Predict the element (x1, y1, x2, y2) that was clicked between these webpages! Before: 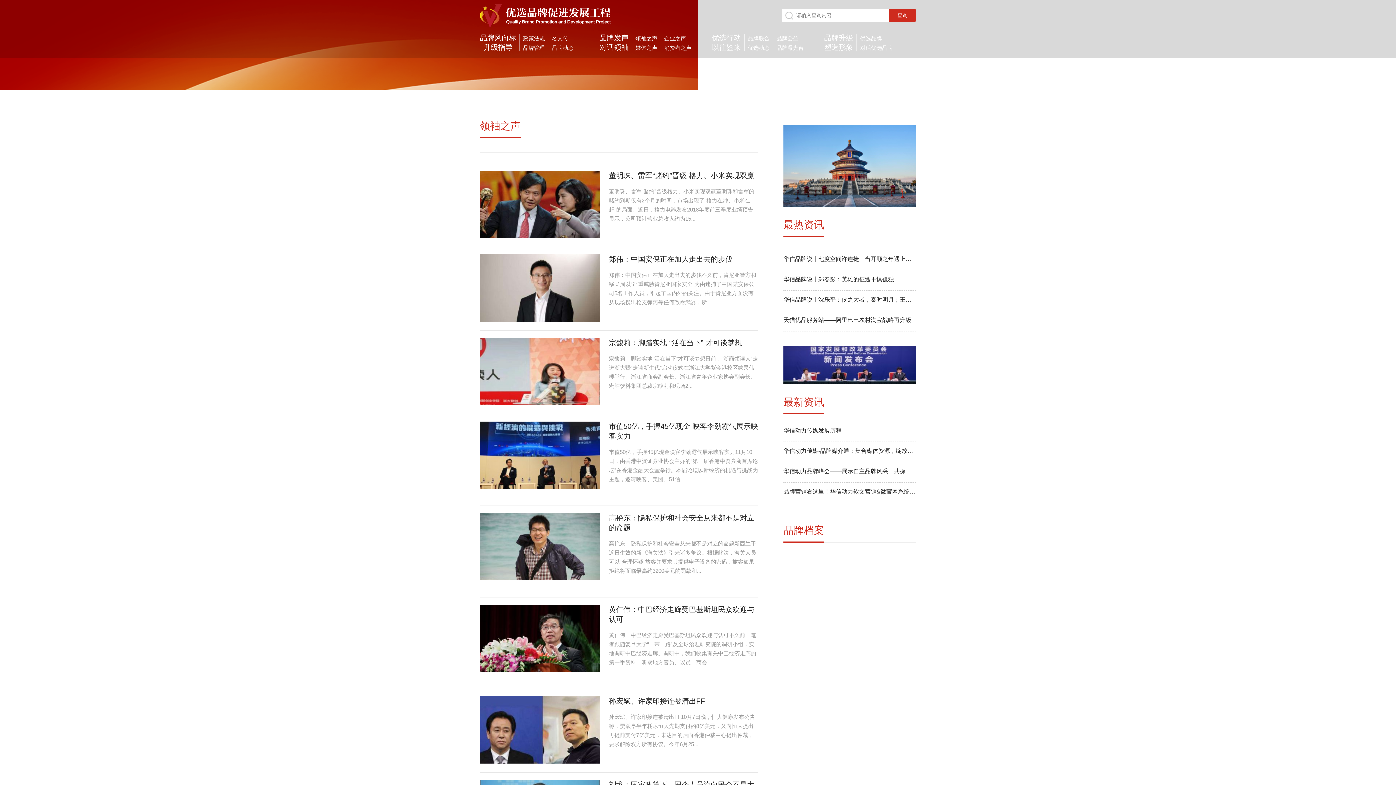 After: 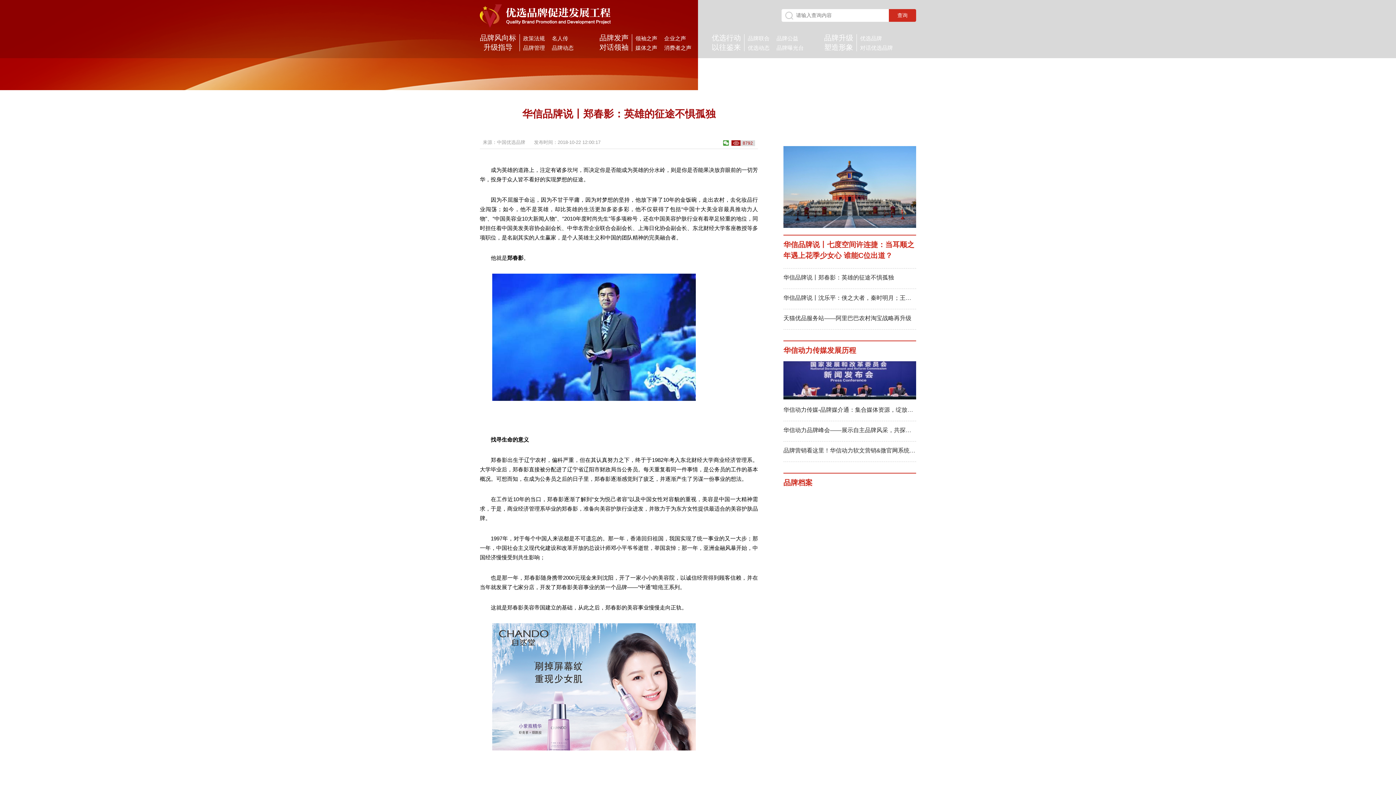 Action: bbox: (783, 276, 916, 283) label: 华信品牌说丨郑春影：英雄的征途不惧孤独